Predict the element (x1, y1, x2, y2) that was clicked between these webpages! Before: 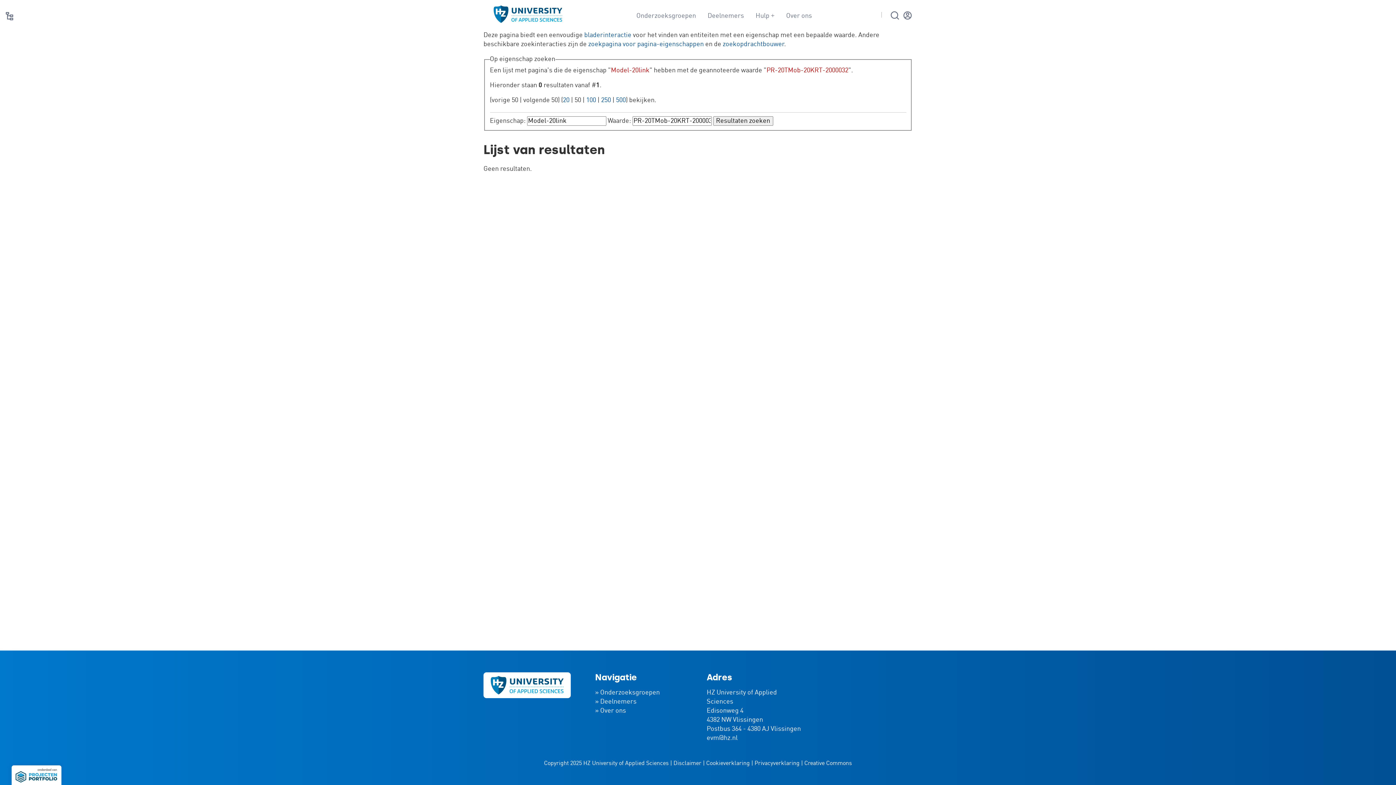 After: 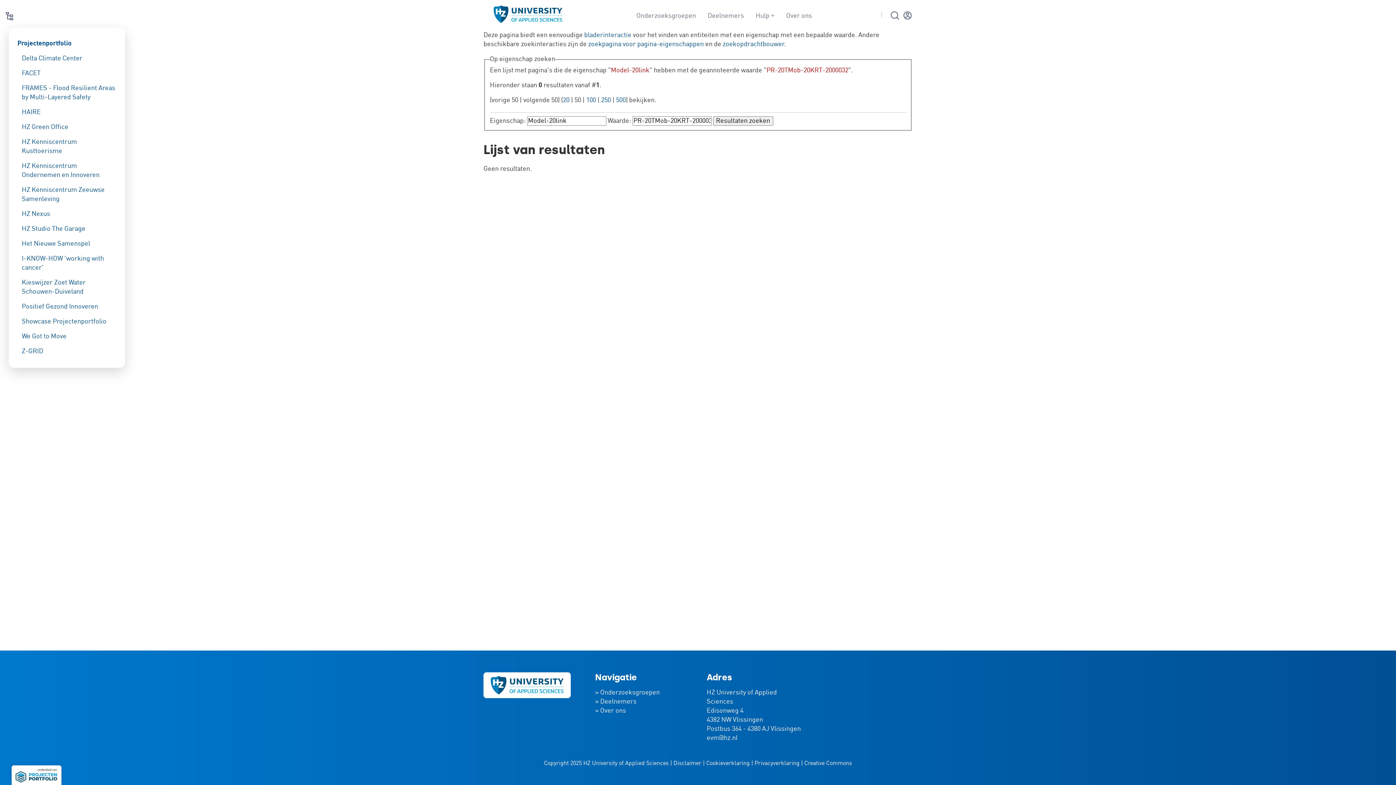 Action: bbox: (5, 12, 13, 19)